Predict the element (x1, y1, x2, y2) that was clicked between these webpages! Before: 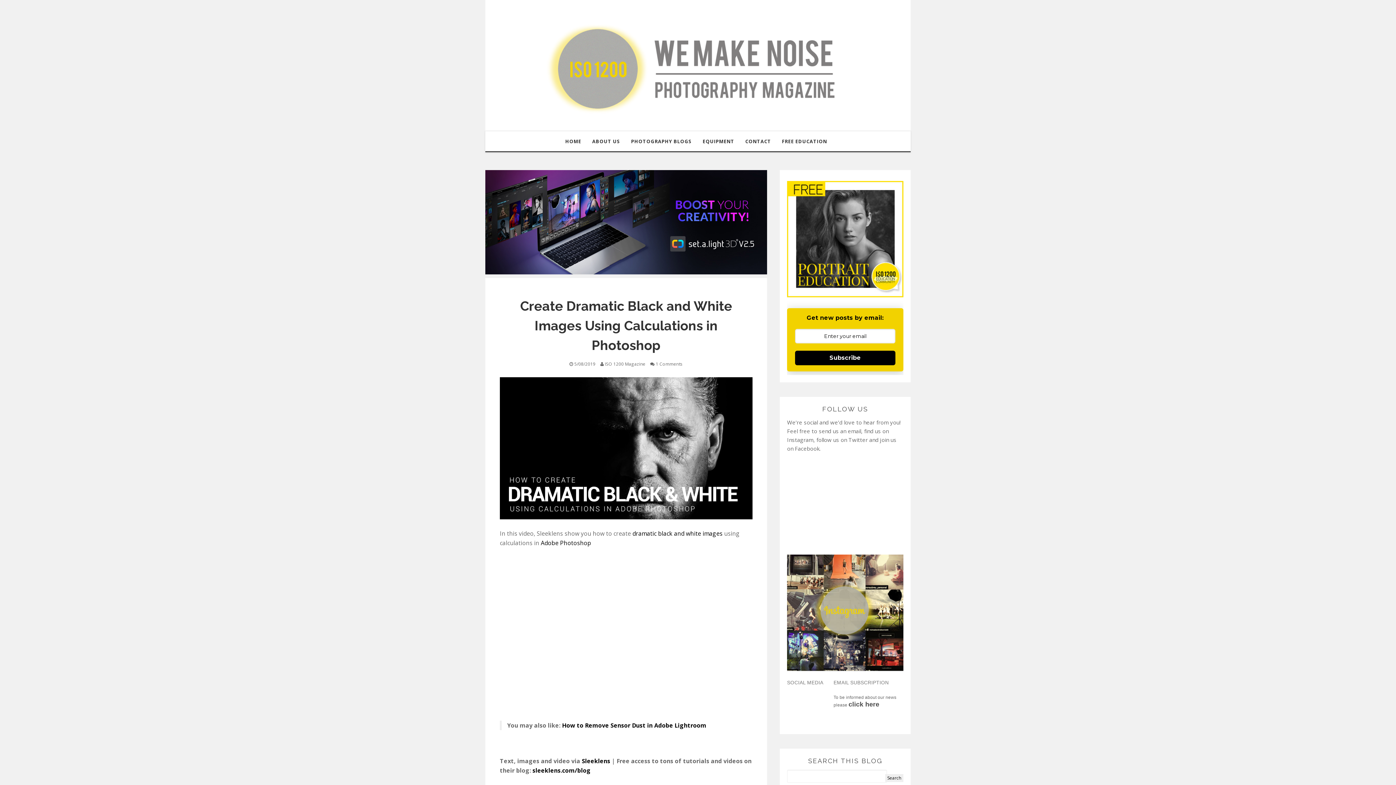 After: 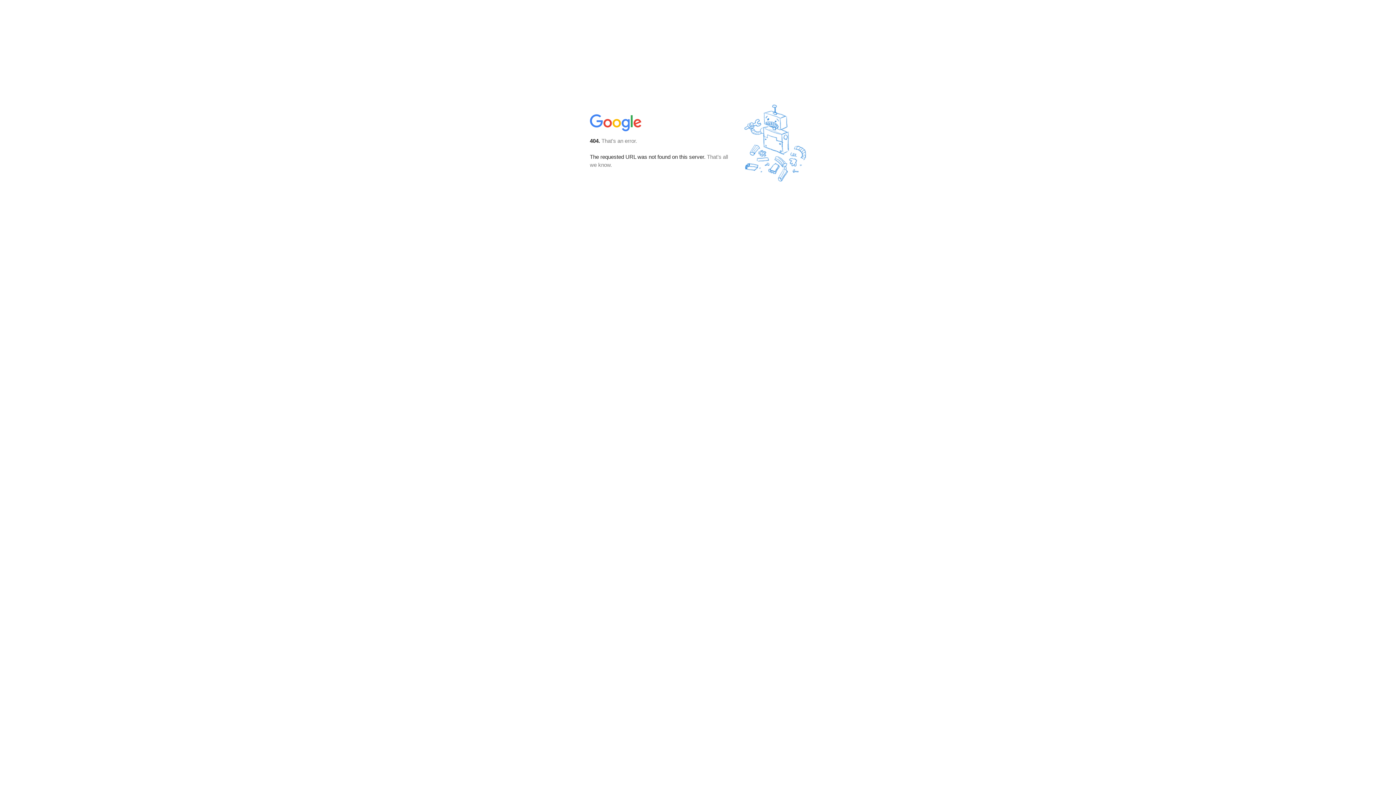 Action: label: click here bbox: (848, 701, 879, 708)